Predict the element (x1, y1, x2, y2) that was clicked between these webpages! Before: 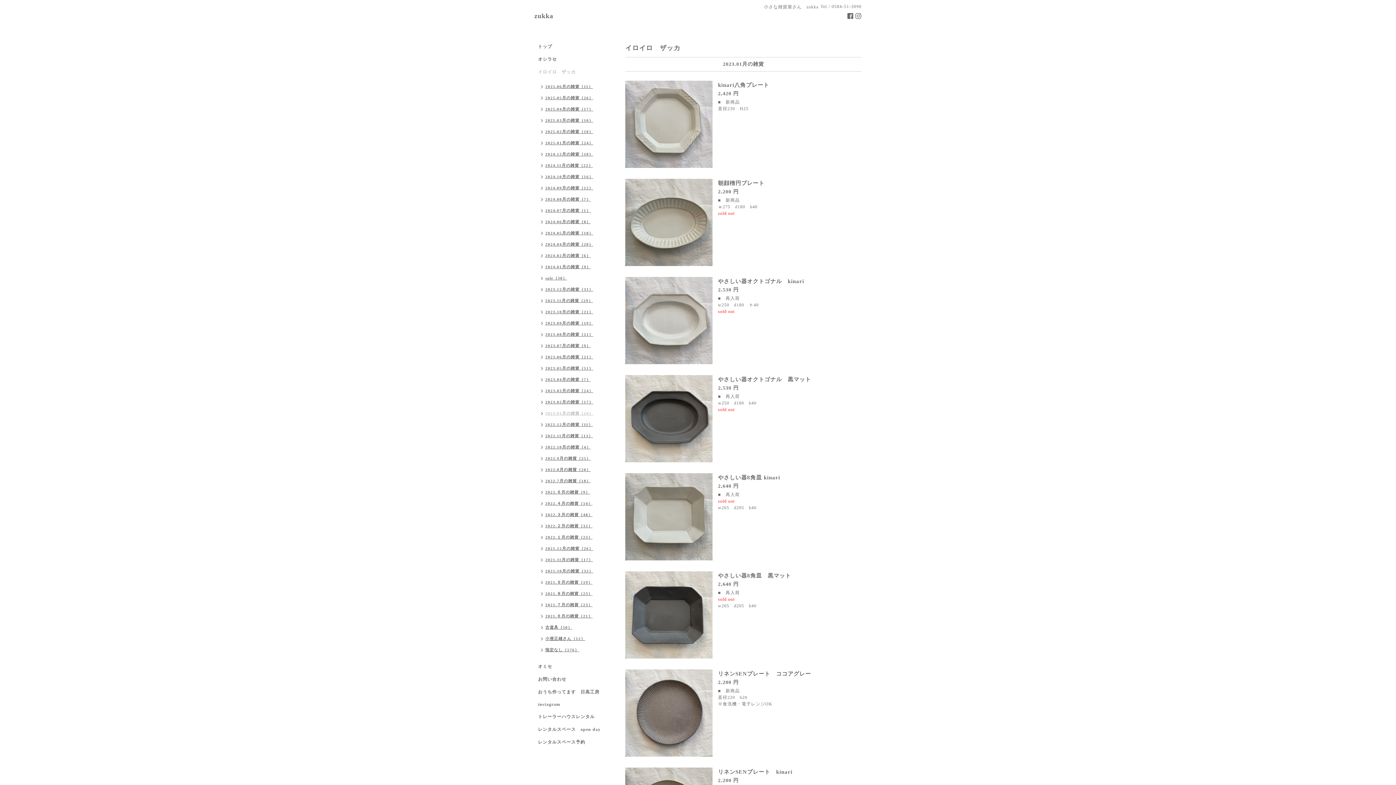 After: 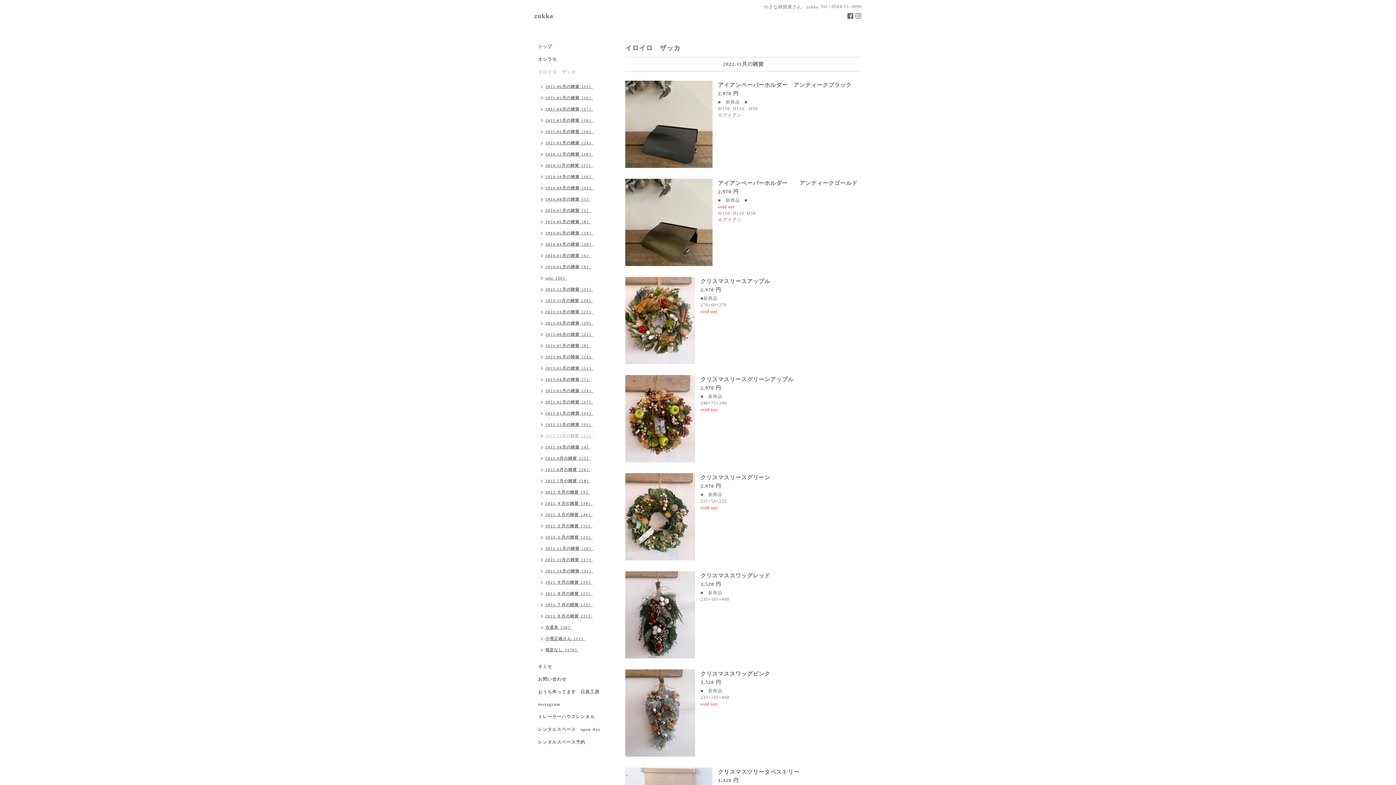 Action: bbox: (534, 431, 596, 442) label: 2022.11月の雑貨（13）